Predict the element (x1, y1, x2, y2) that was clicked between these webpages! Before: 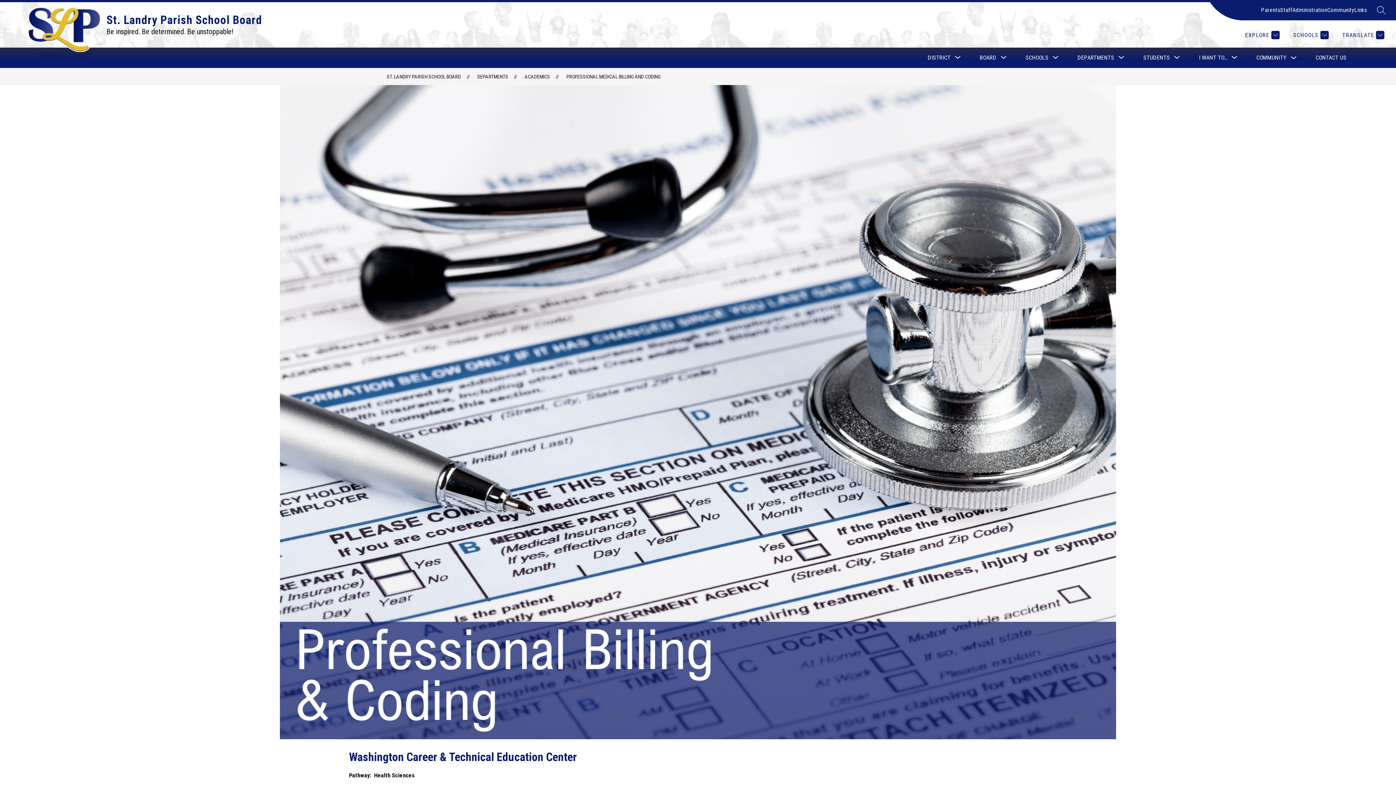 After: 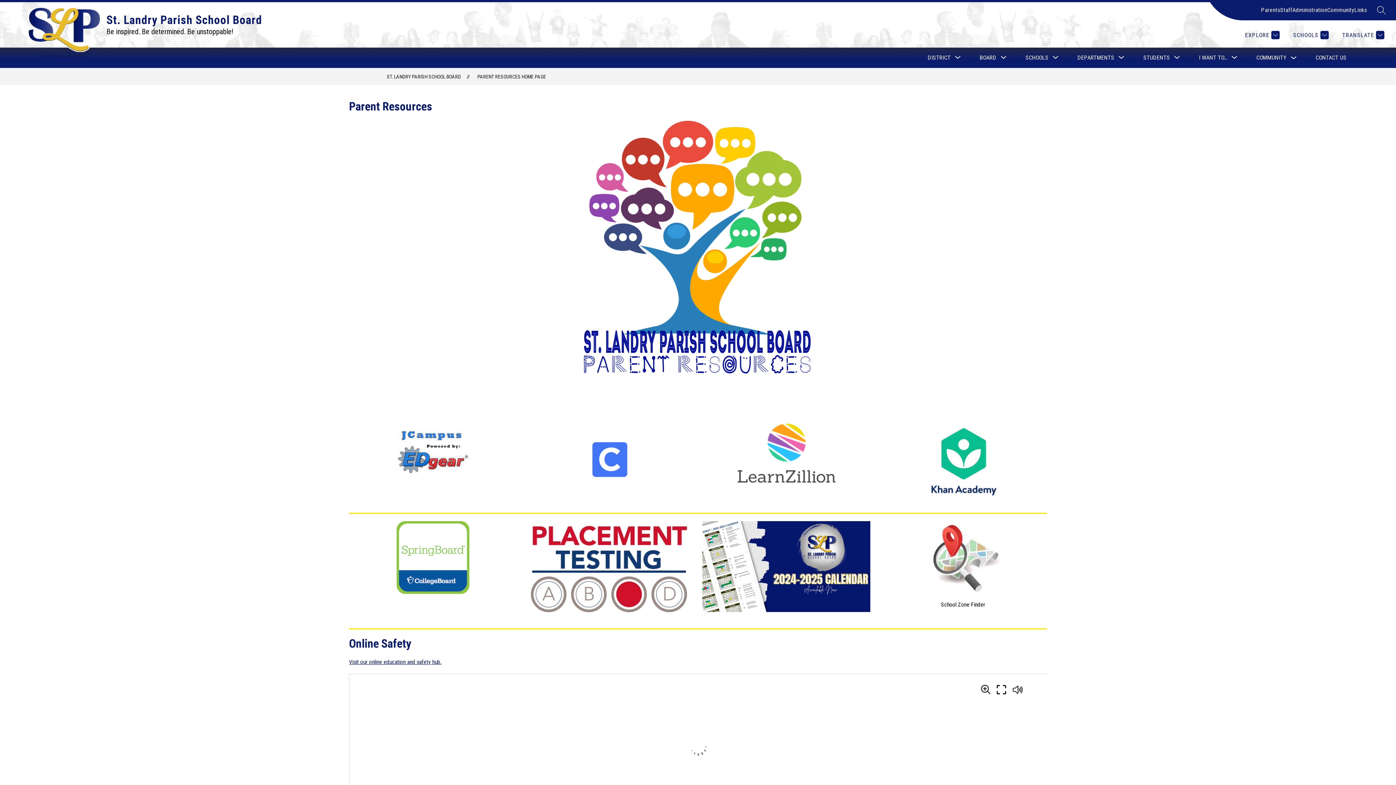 Action: bbox: (1261, 5, 1280, 14) label: Parents